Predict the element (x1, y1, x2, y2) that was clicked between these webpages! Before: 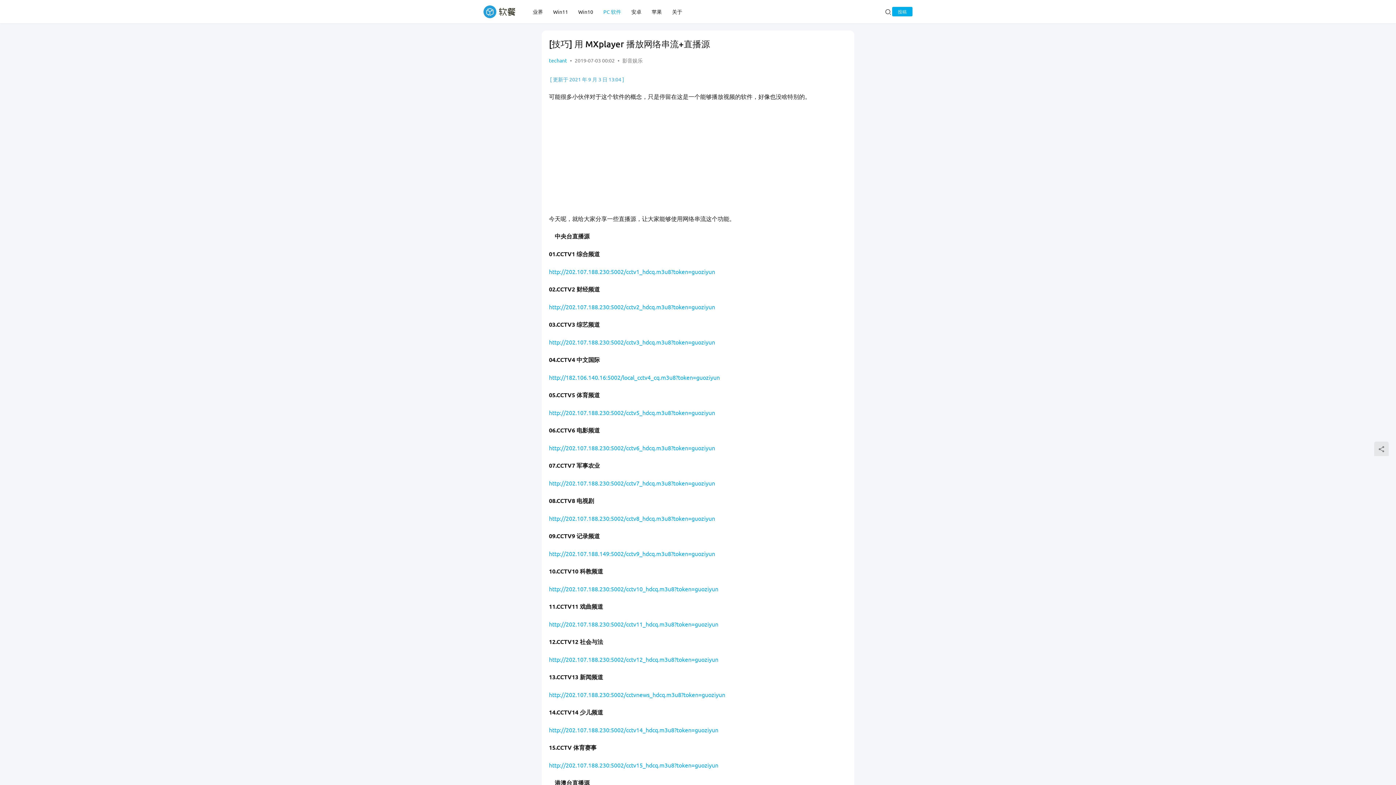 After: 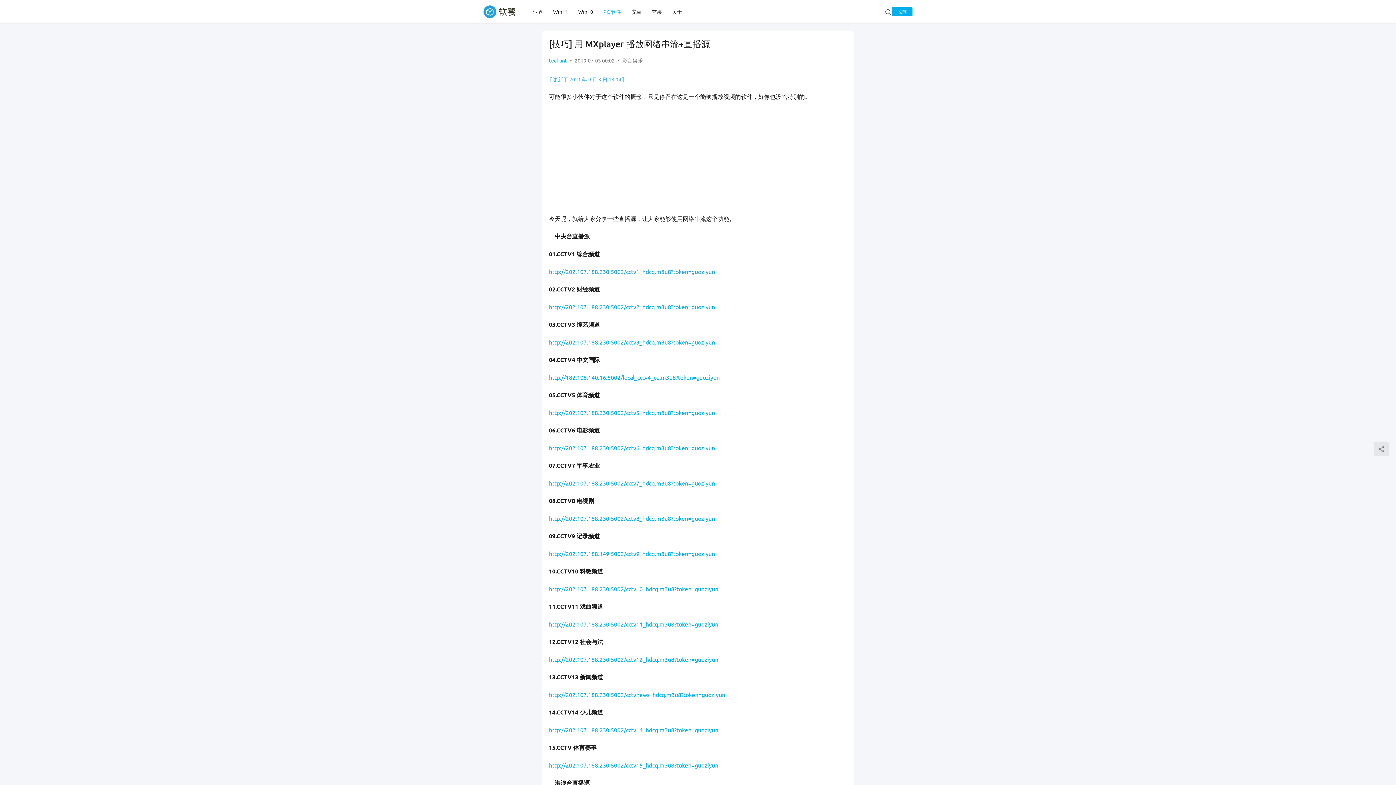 Action: label: http://202.107.188.230:5002/cctv1_hdcq.m3u8?token=guoziyun bbox: (549, 268, 715, 275)